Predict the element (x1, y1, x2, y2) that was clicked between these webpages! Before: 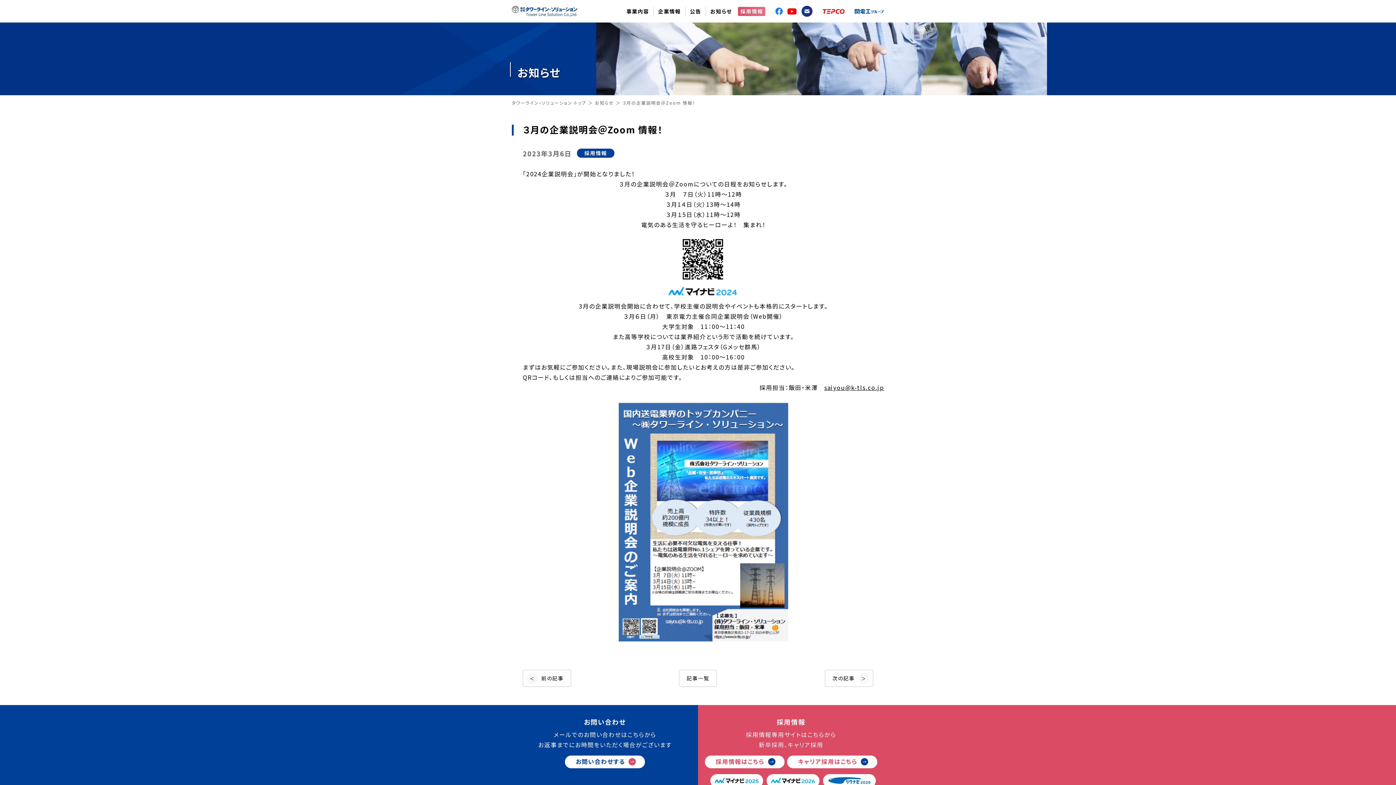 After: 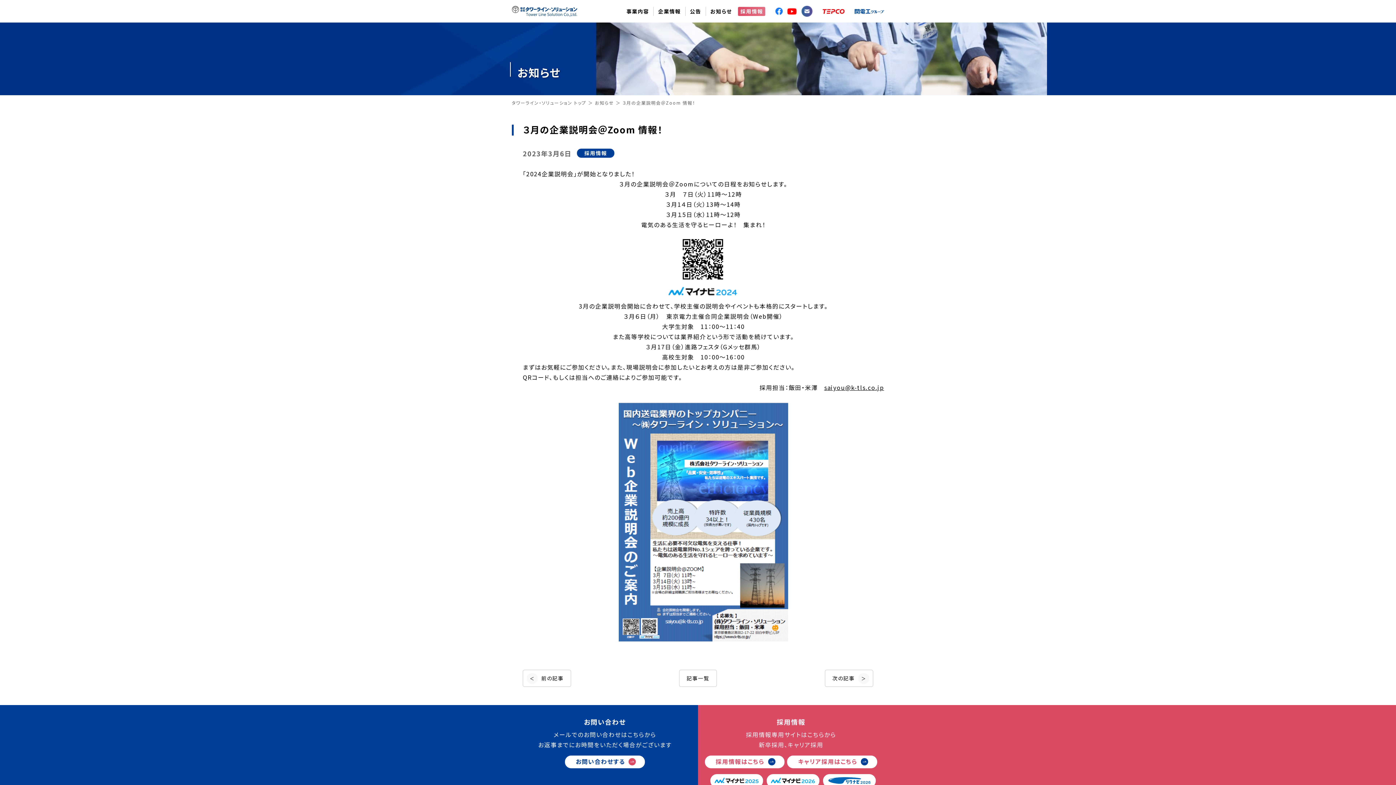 Action: bbox: (801, 5, 812, 16)